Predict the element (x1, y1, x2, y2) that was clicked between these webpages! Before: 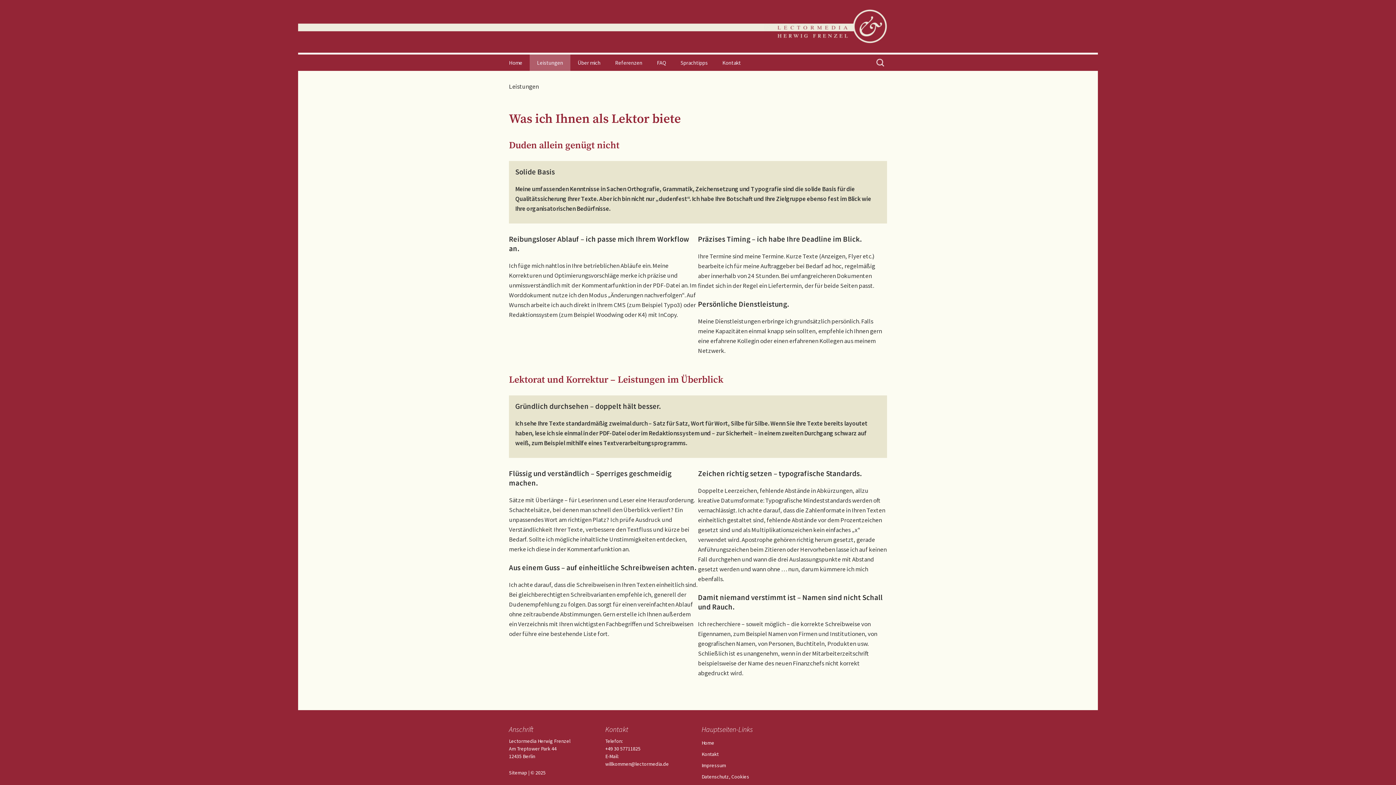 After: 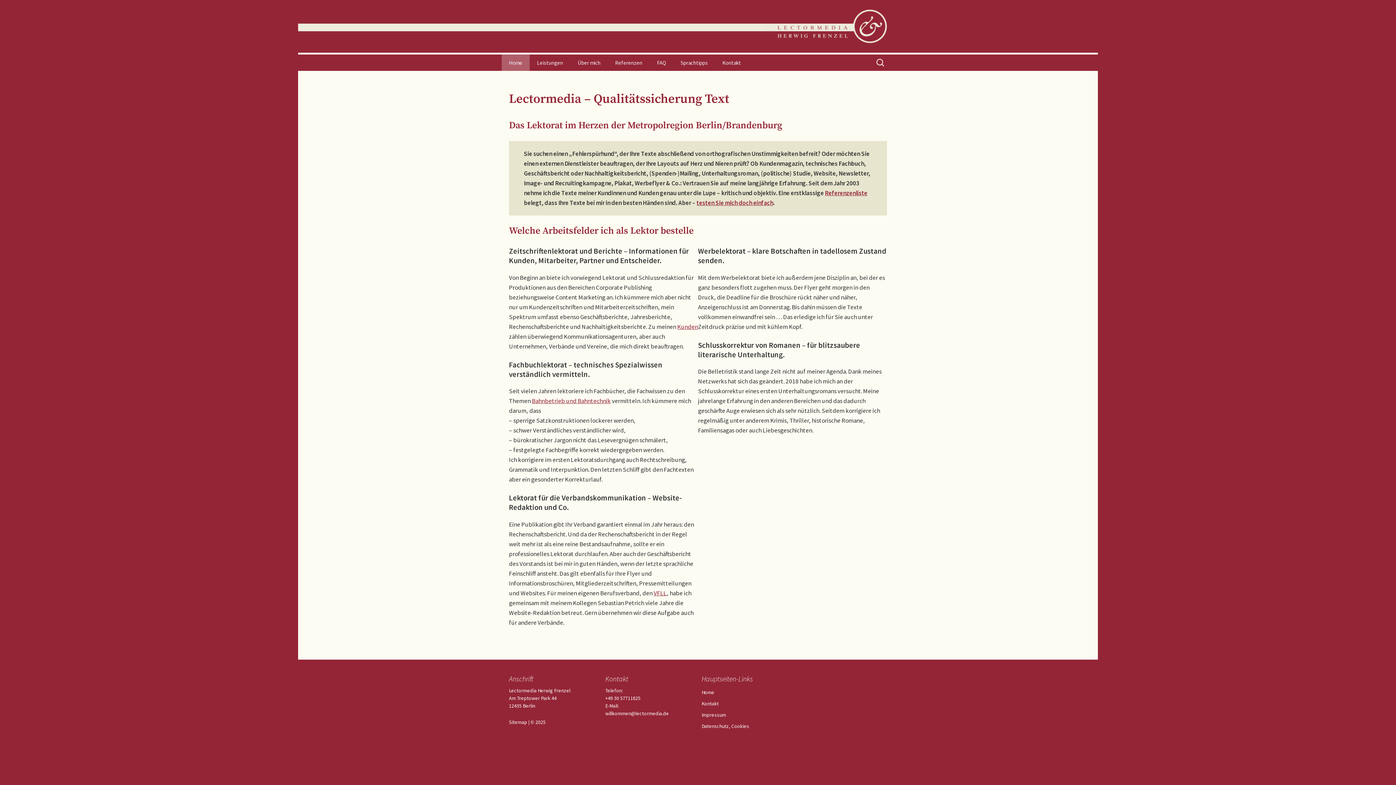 Action: bbox: (501, 0, 894, 52)